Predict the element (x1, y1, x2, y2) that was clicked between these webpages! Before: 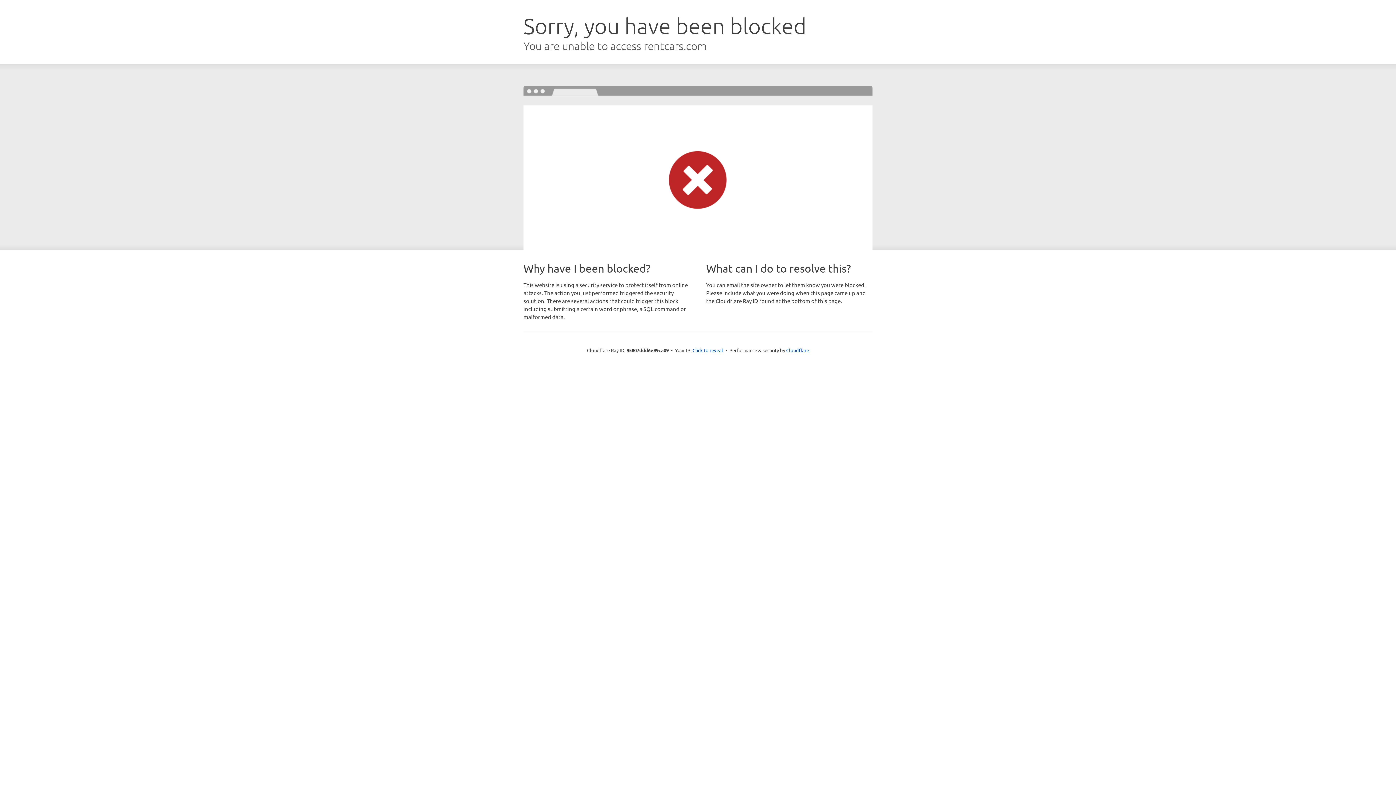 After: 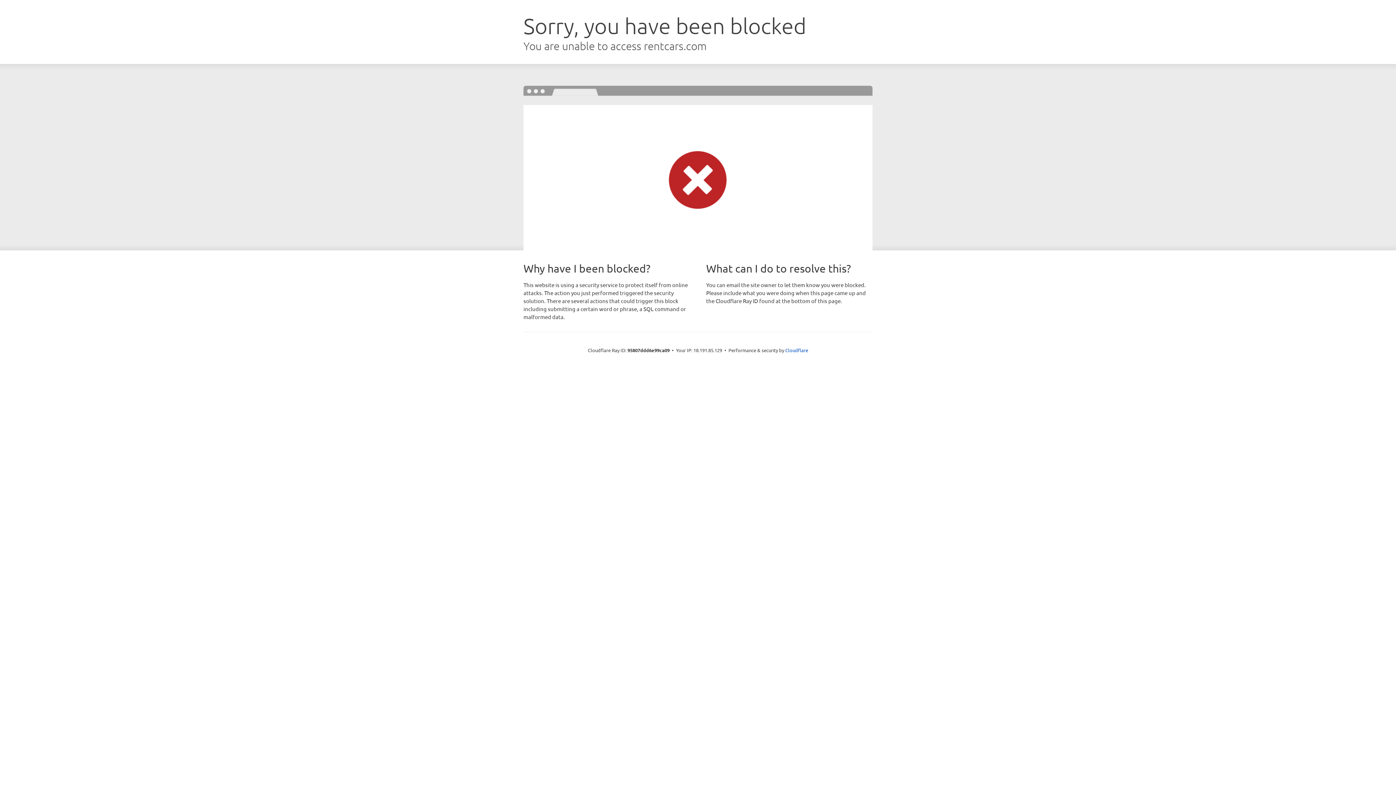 Action: bbox: (692, 346, 723, 353) label: Click to reveal